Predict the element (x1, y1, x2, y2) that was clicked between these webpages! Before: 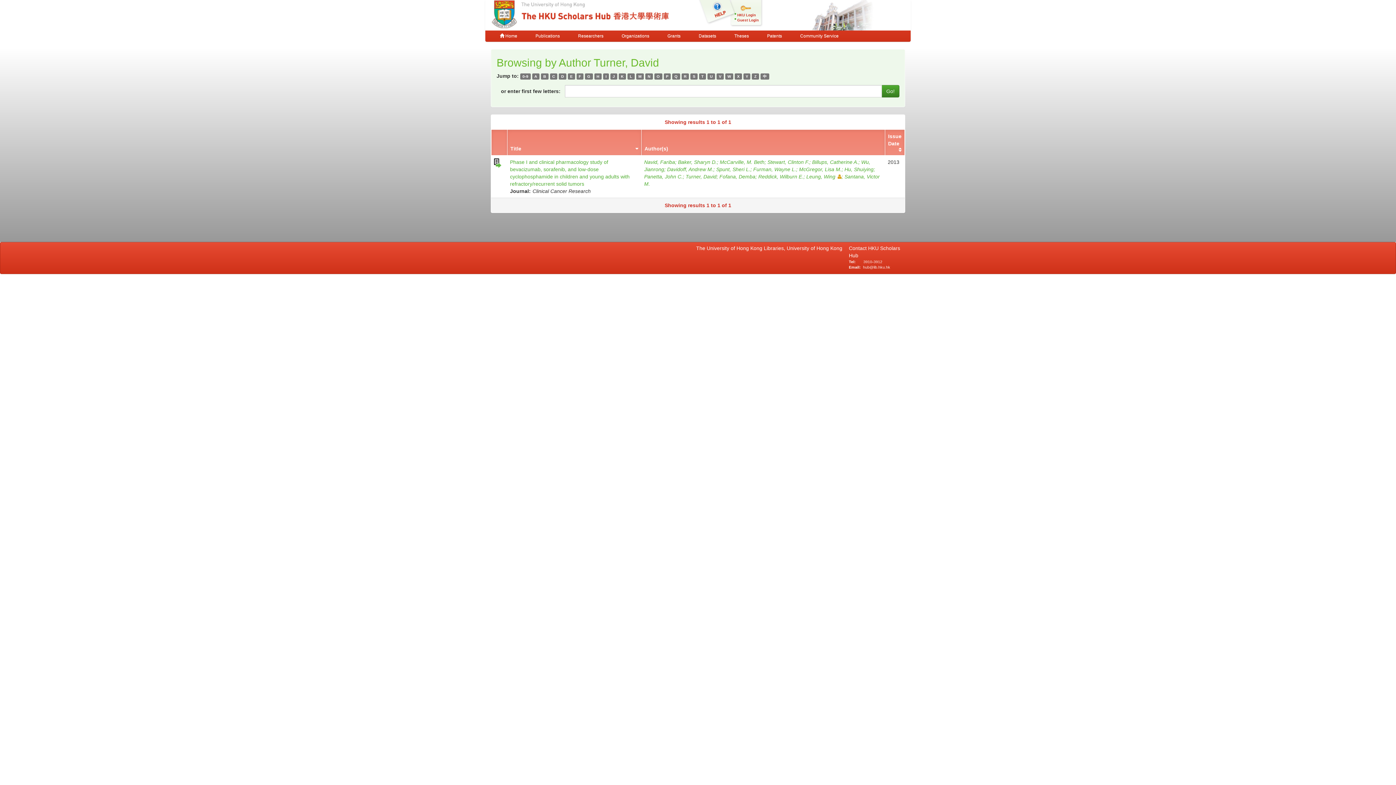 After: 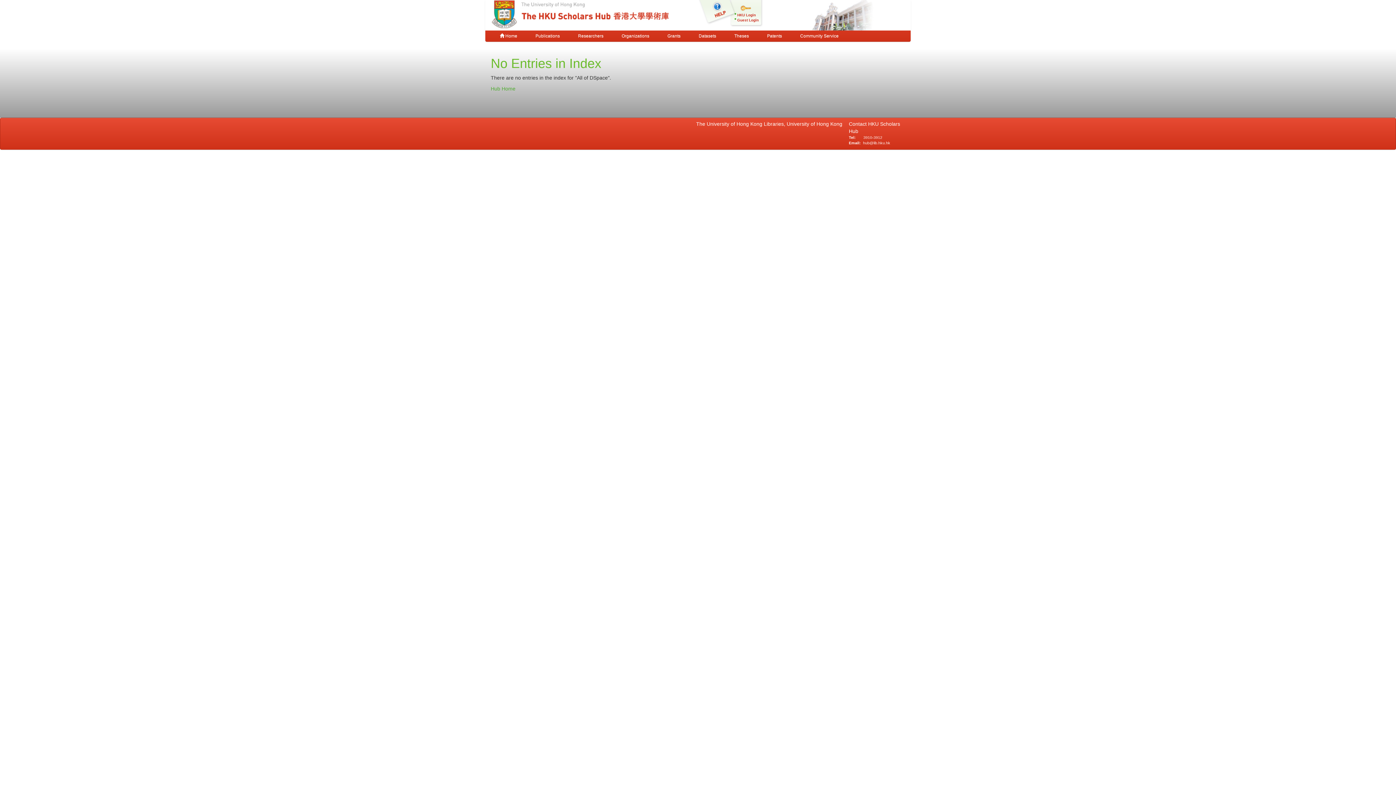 Action: bbox: (690, 73, 697, 79) label: S